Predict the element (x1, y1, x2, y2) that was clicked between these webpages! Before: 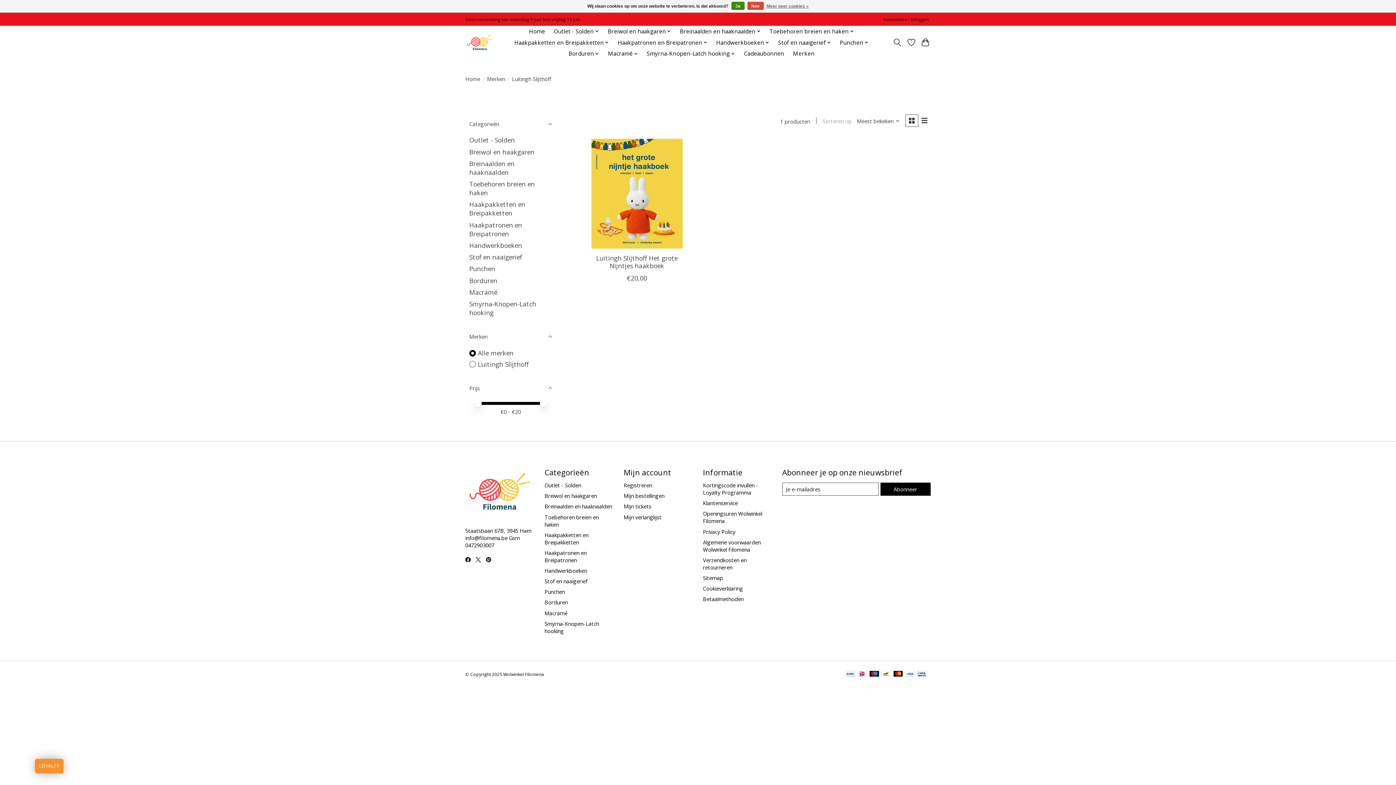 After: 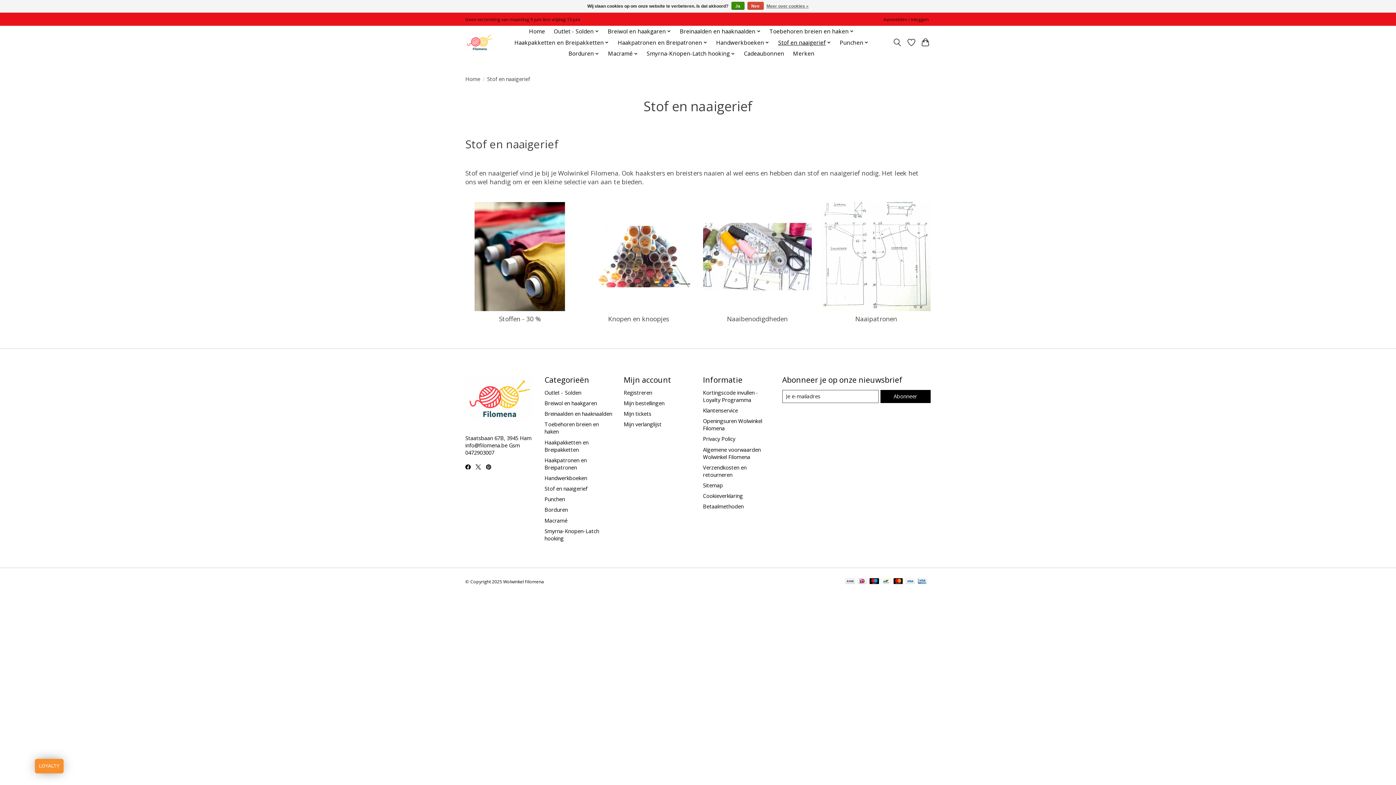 Action: bbox: (775, 36, 833, 48) label: Stof en naaigerief